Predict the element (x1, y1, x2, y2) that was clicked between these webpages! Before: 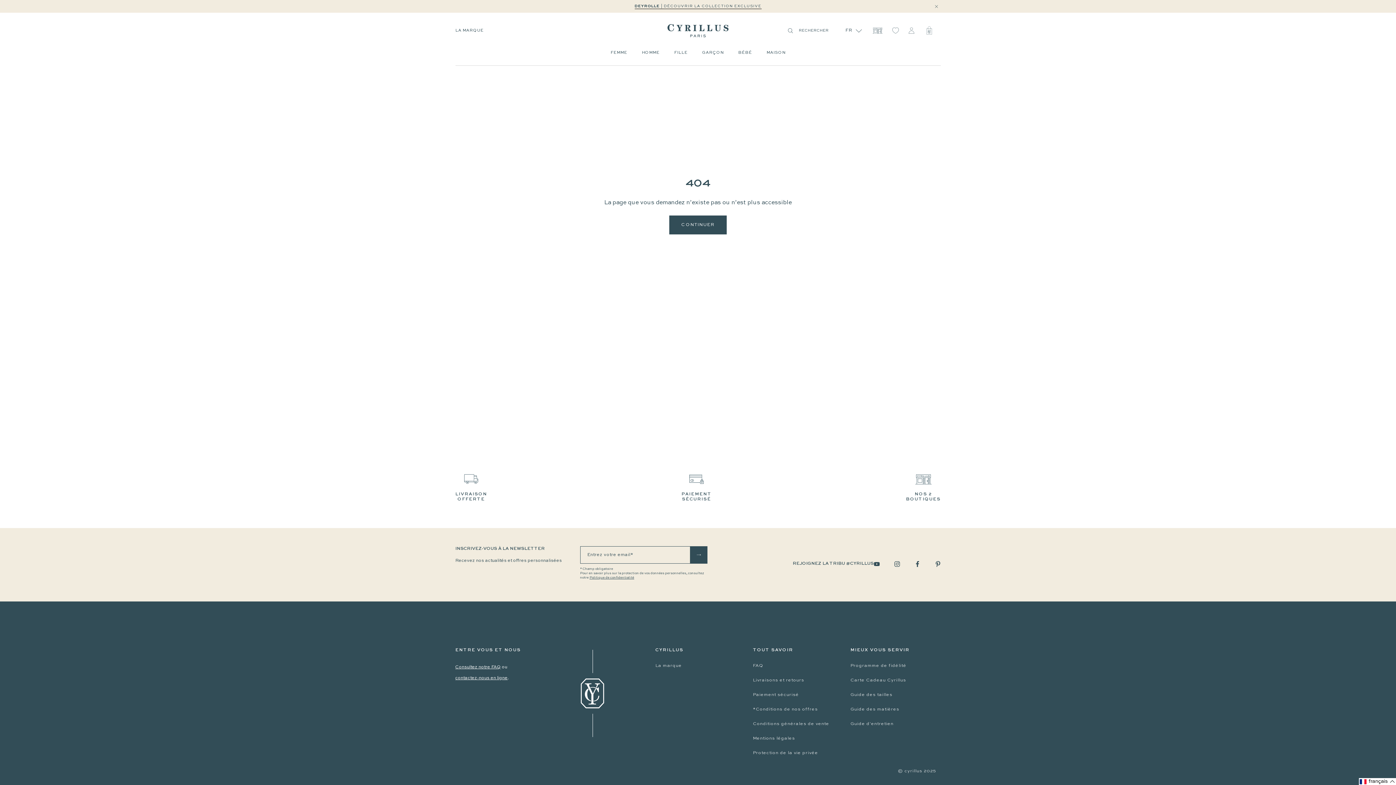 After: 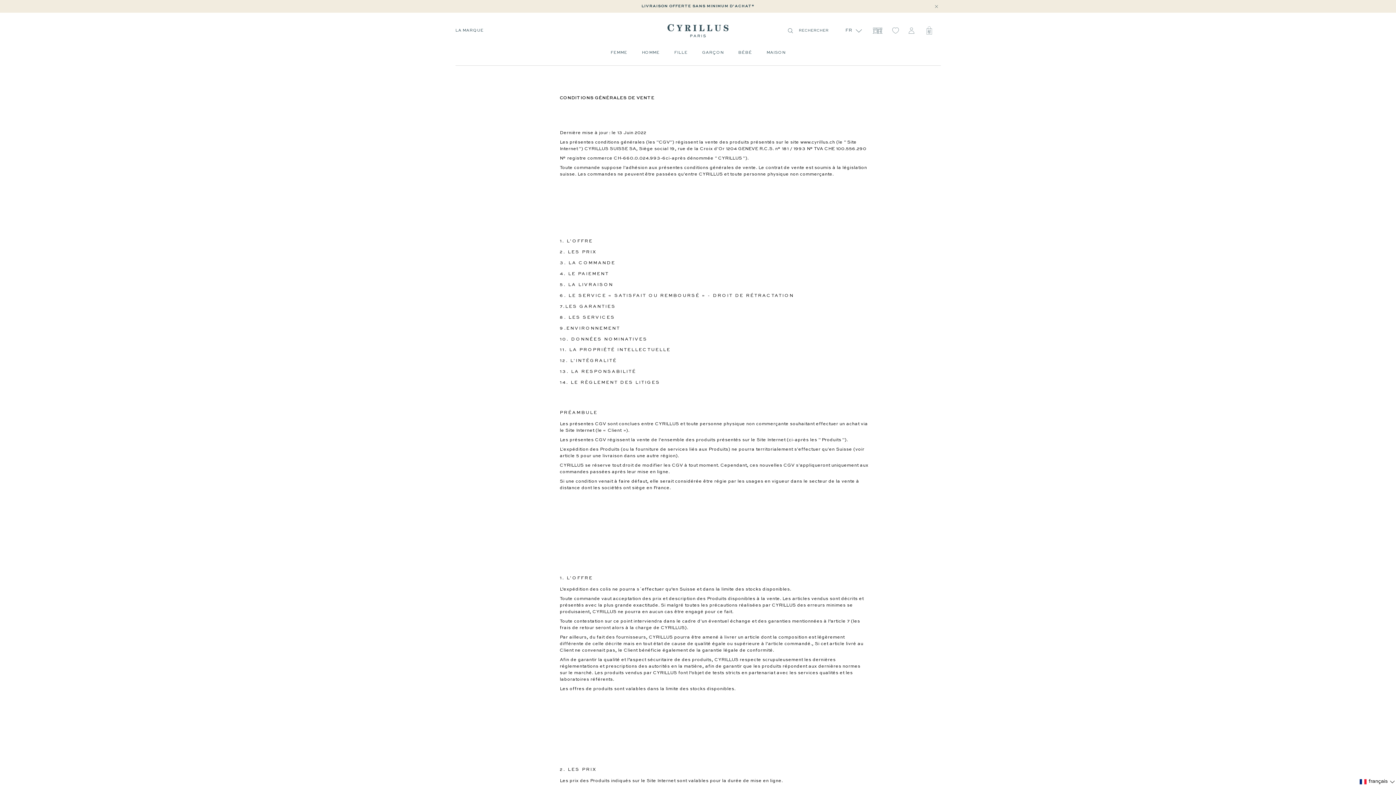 Action: label: Conditions générales de vente bbox: (753, 720, 829, 728)